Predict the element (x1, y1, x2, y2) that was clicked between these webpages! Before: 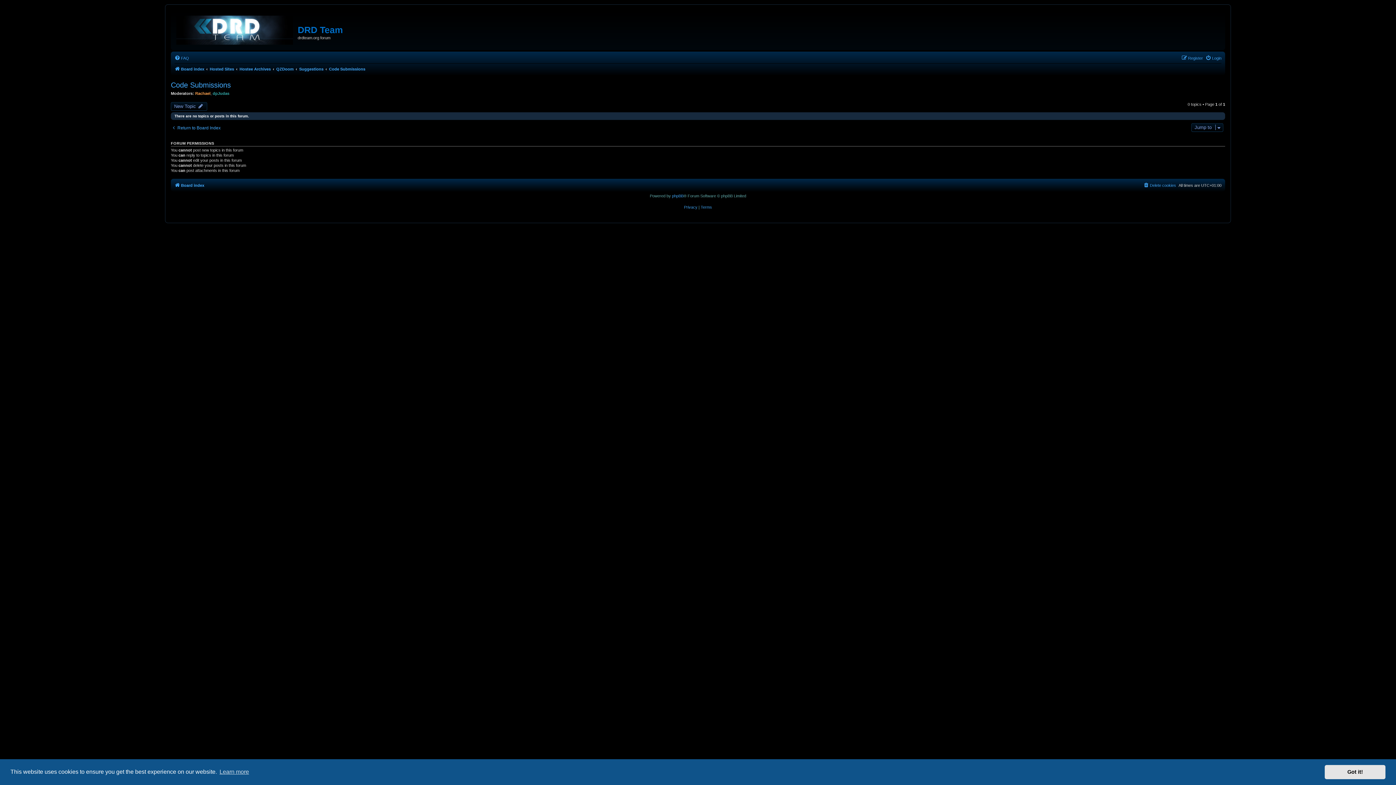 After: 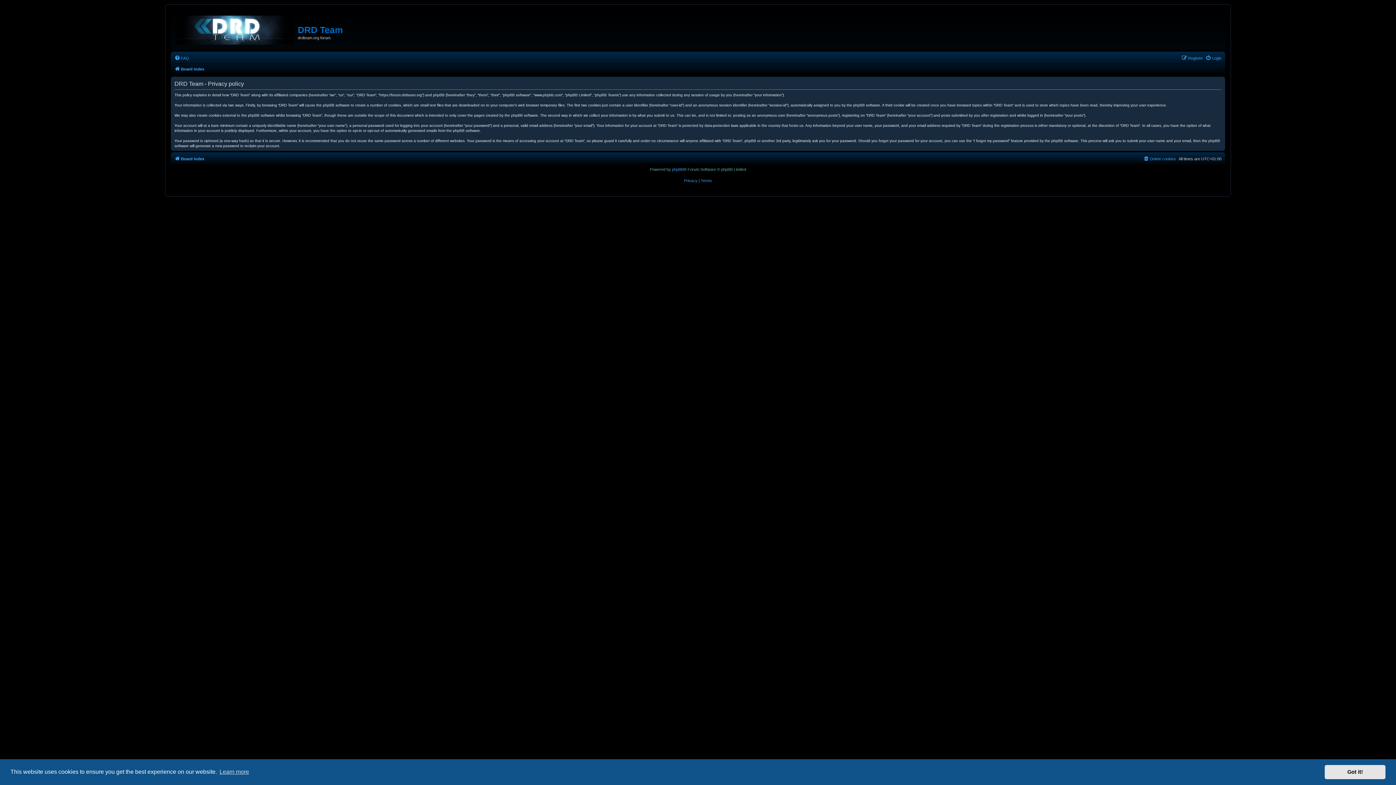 Action: bbox: (684, 204, 697, 209) label: Privacy